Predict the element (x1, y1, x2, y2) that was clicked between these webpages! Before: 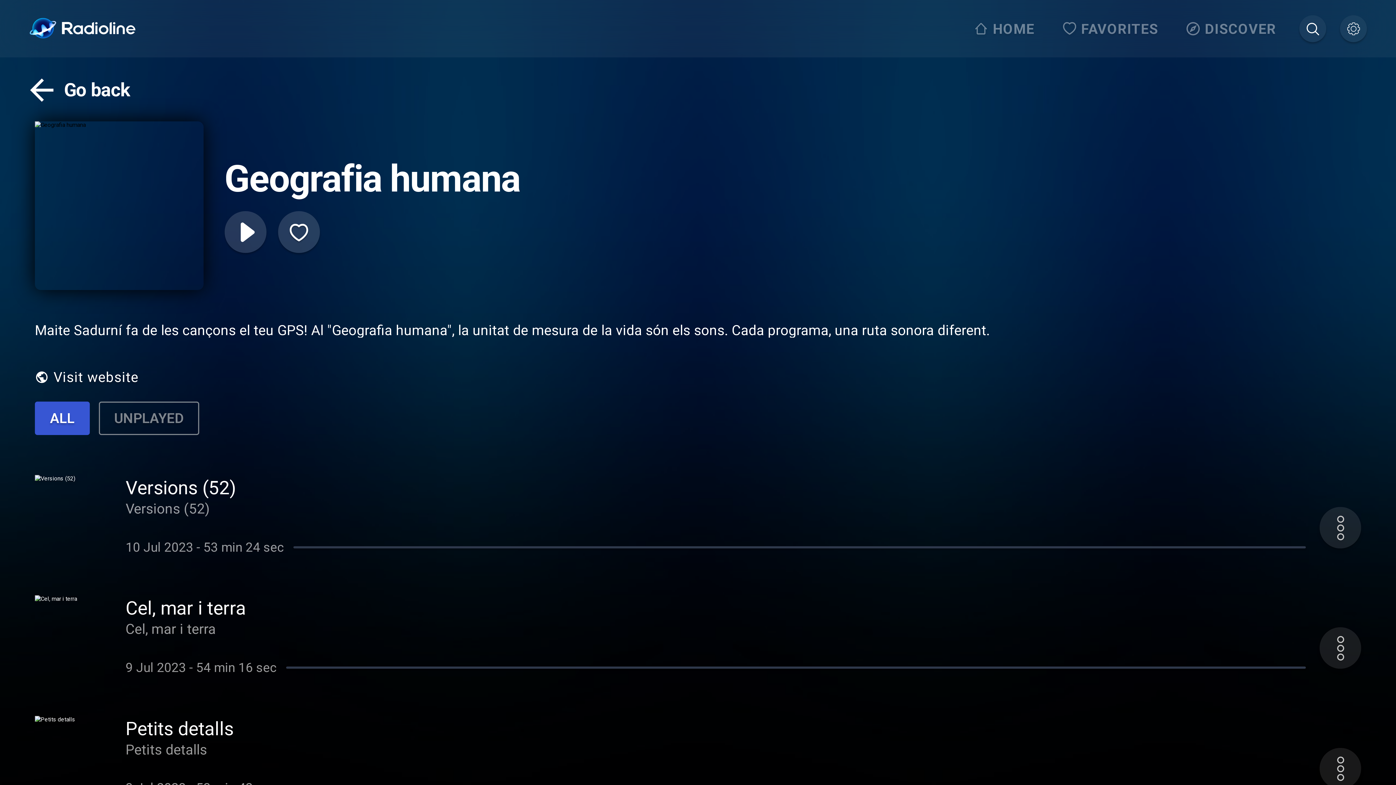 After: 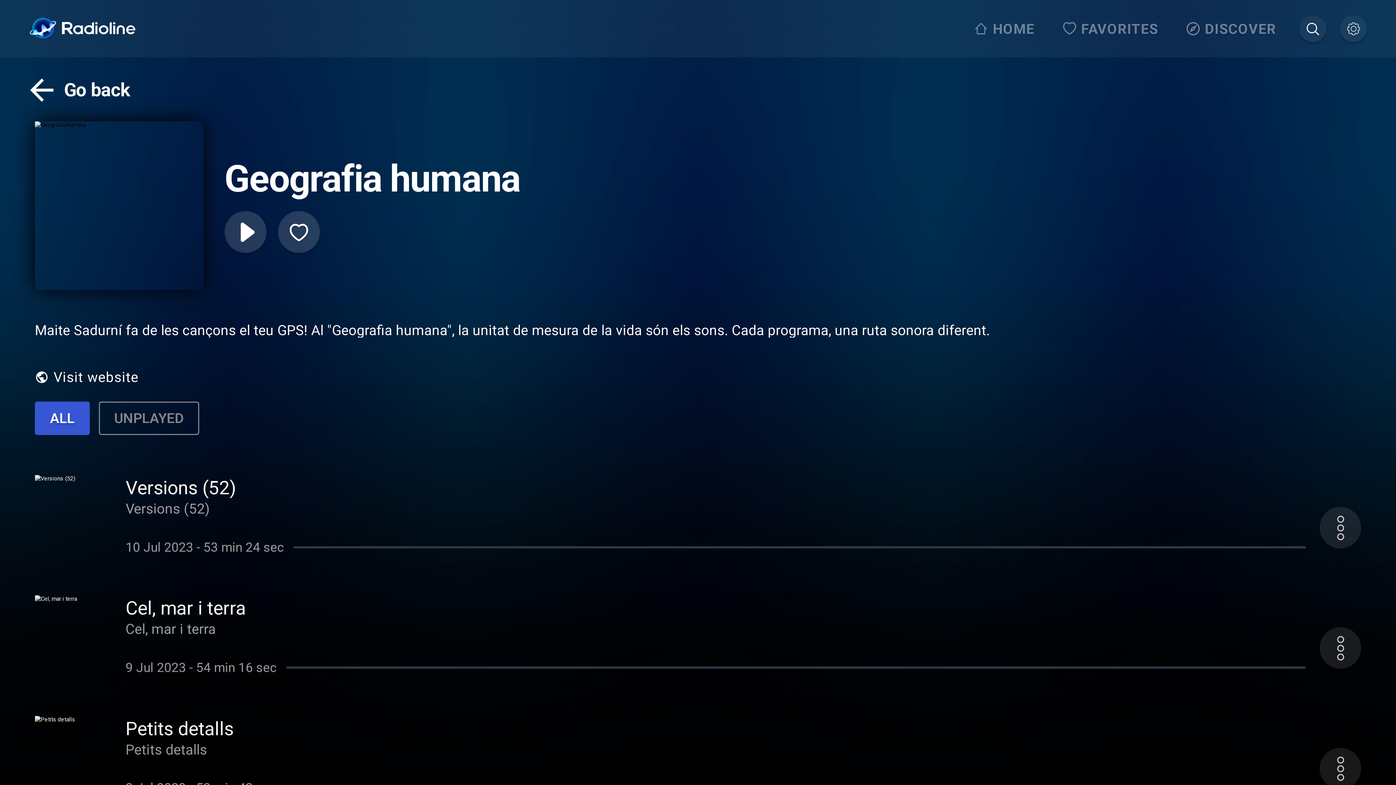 Action: bbox: (34, 362, 138, 392) label: Visit website